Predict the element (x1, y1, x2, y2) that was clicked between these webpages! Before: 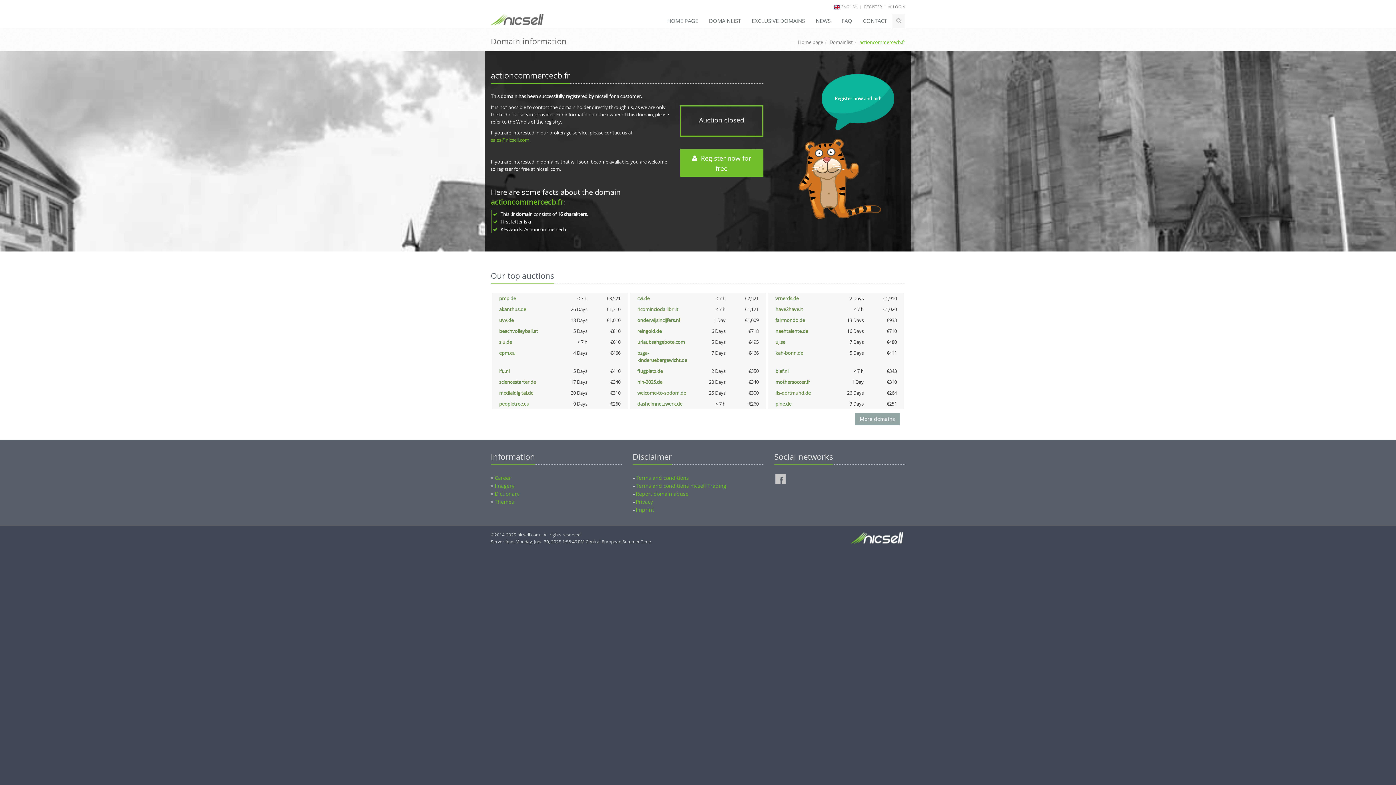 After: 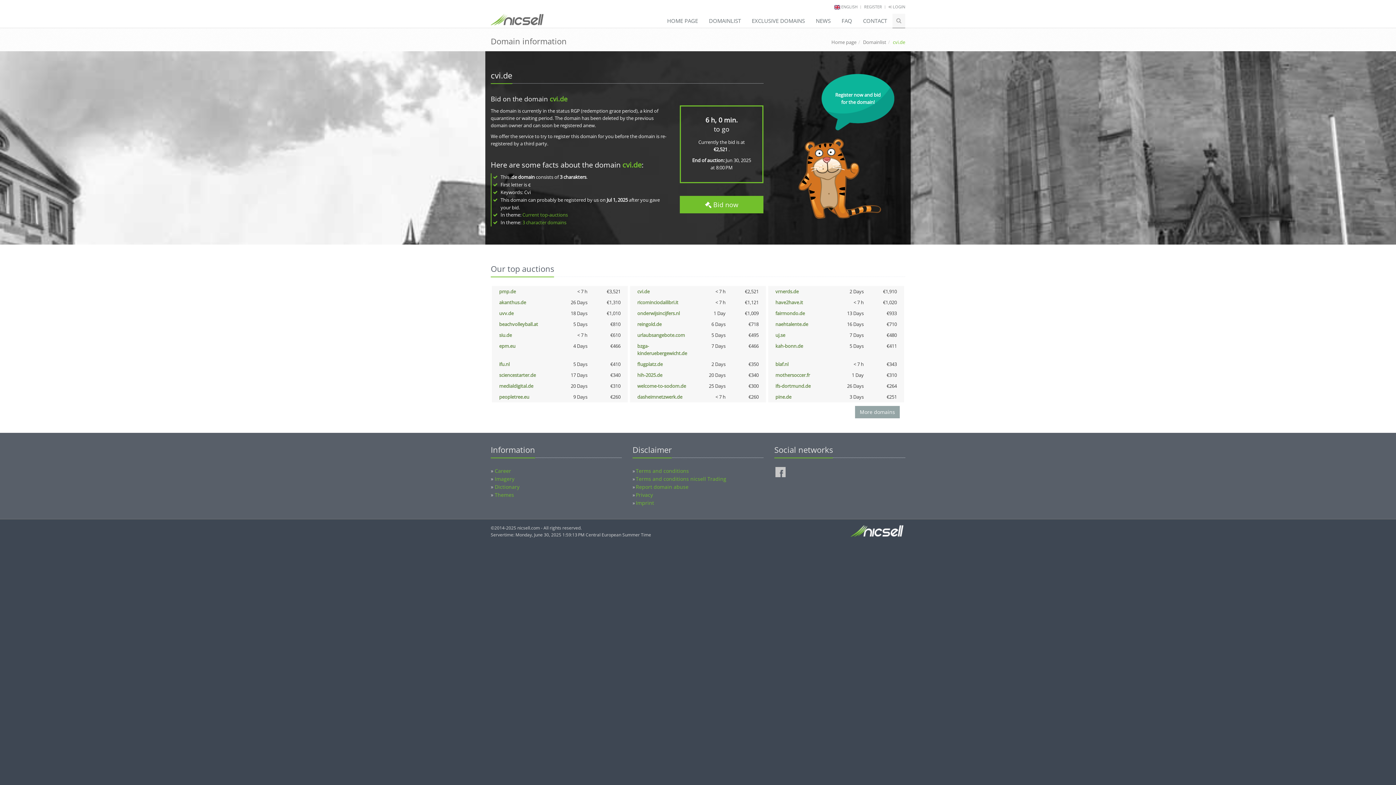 Action: bbox: (637, 295, 649, 301) label: cvi.de